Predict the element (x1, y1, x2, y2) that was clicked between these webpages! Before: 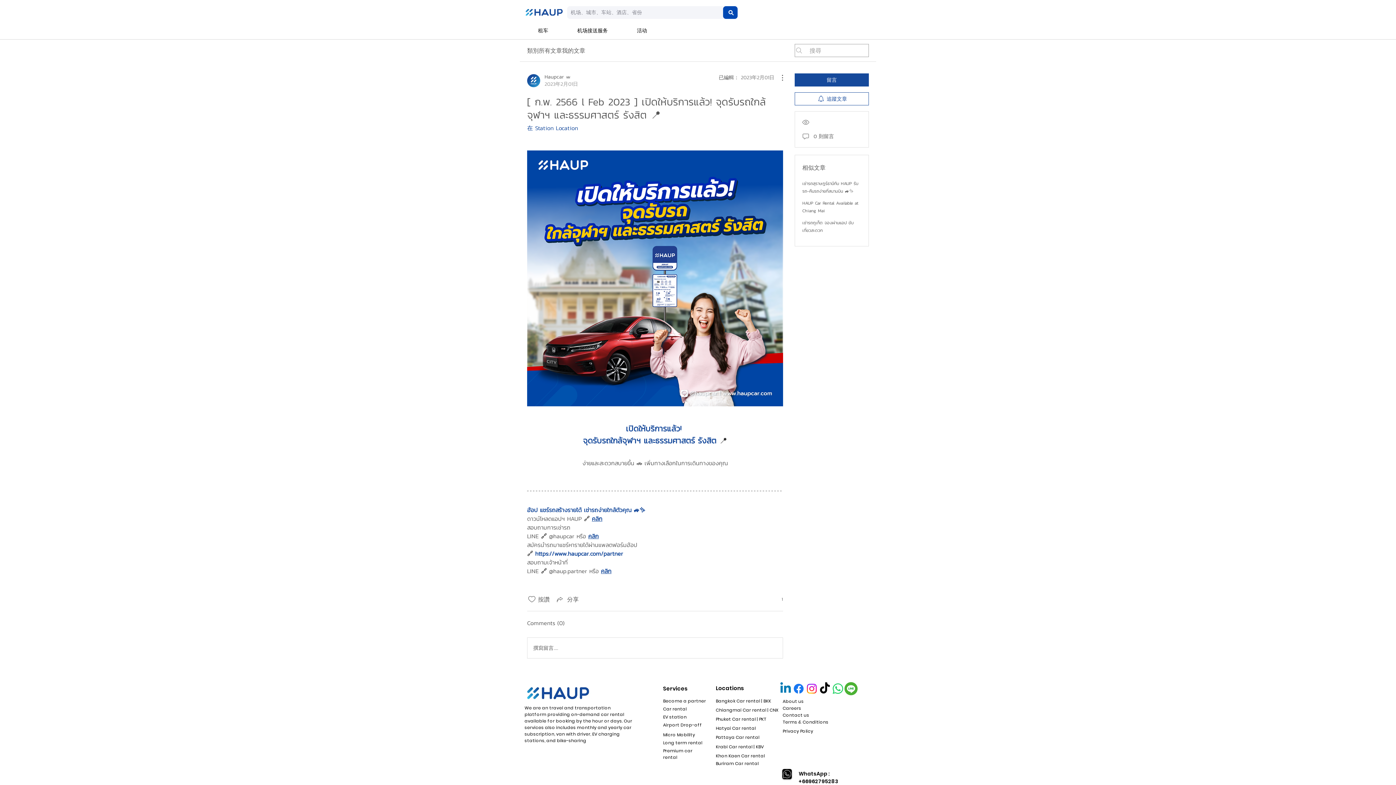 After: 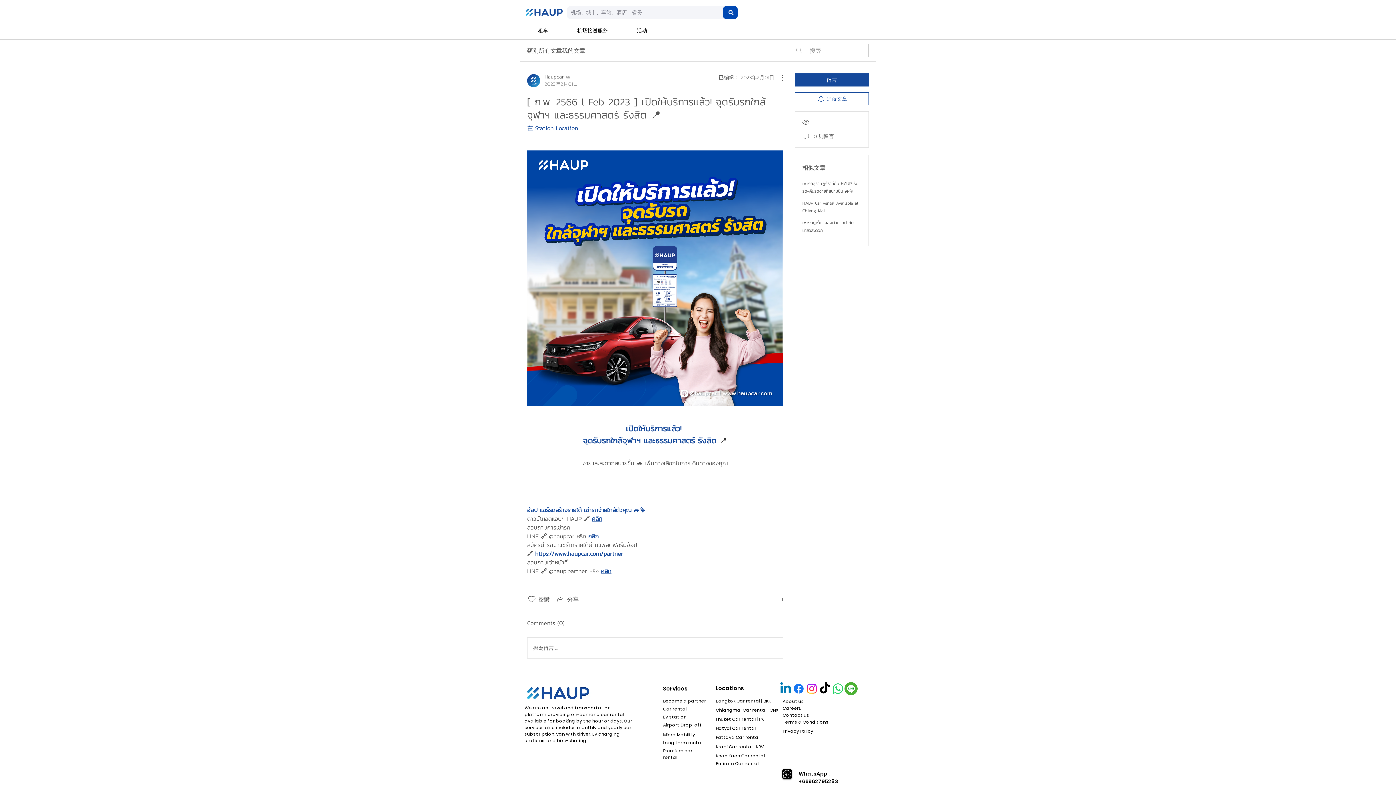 Action: label: คลิก bbox: (601, 566, 611, 575)